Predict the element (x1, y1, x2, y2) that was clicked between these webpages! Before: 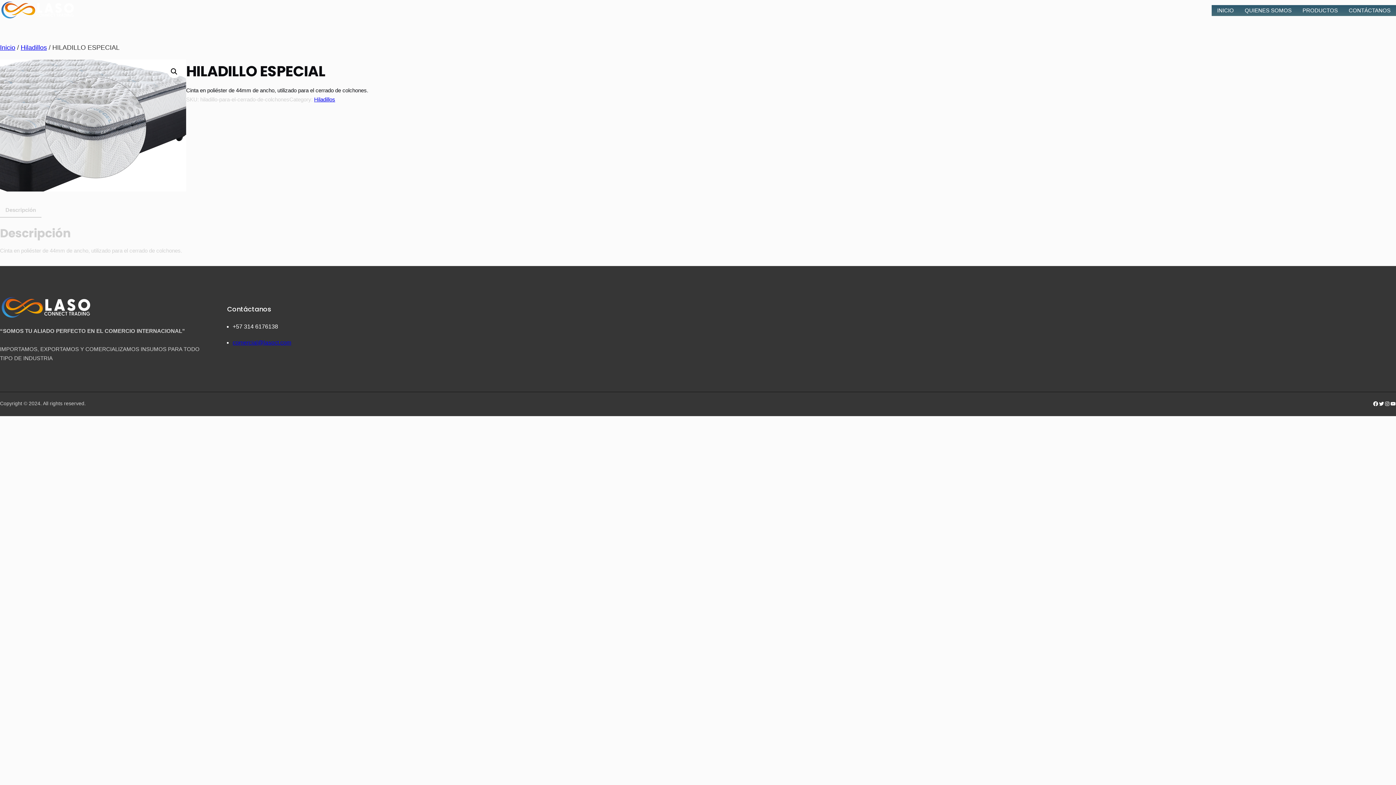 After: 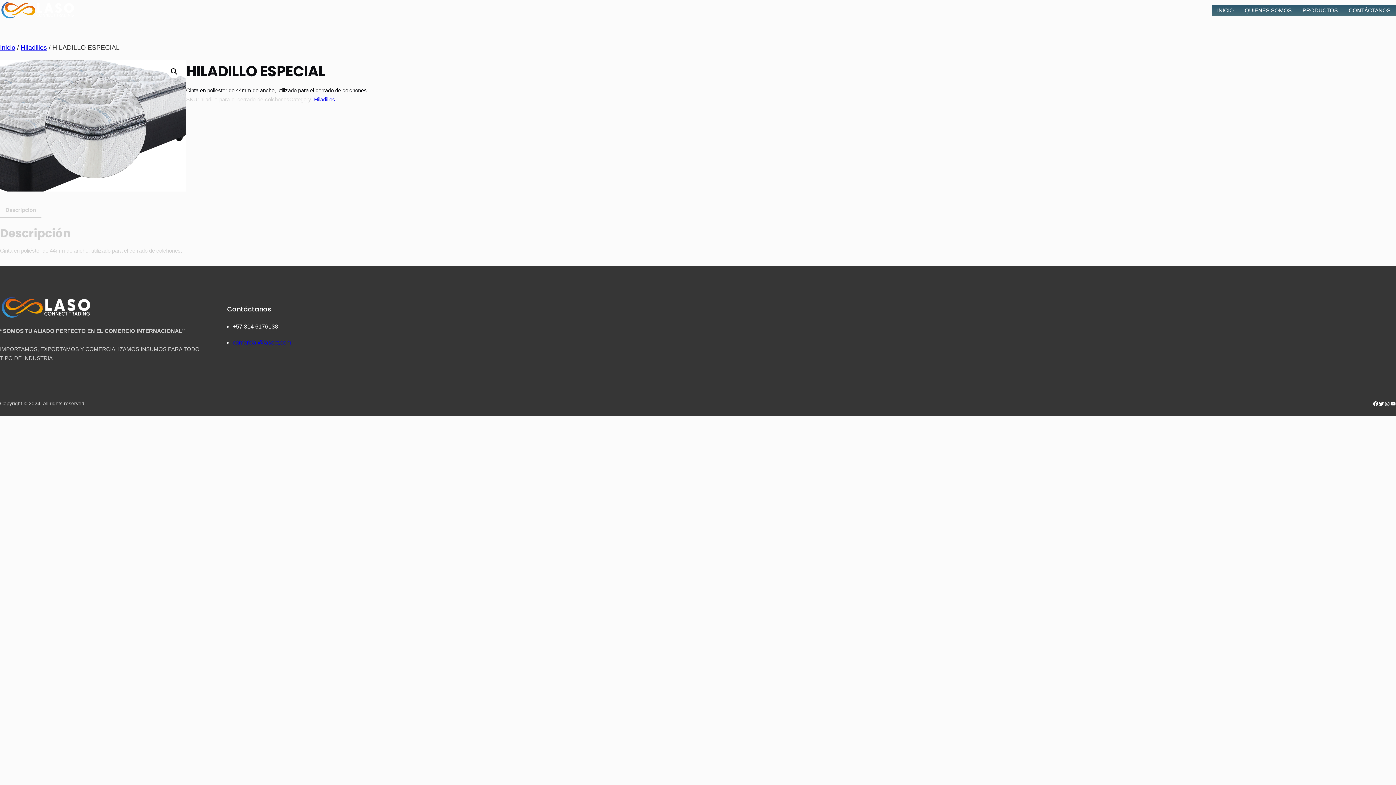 Action: bbox: (232, 339, 291, 345) label: comercial@lasoct.com